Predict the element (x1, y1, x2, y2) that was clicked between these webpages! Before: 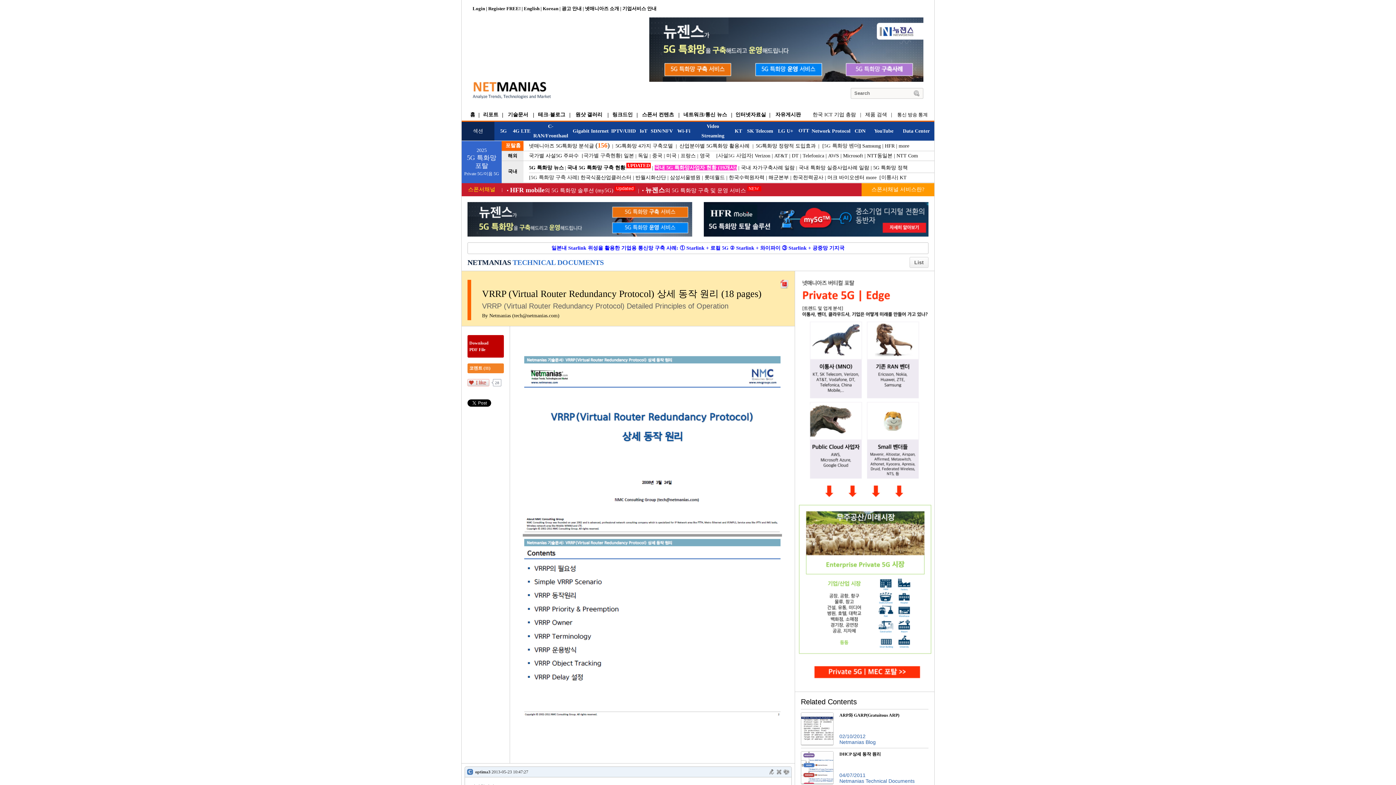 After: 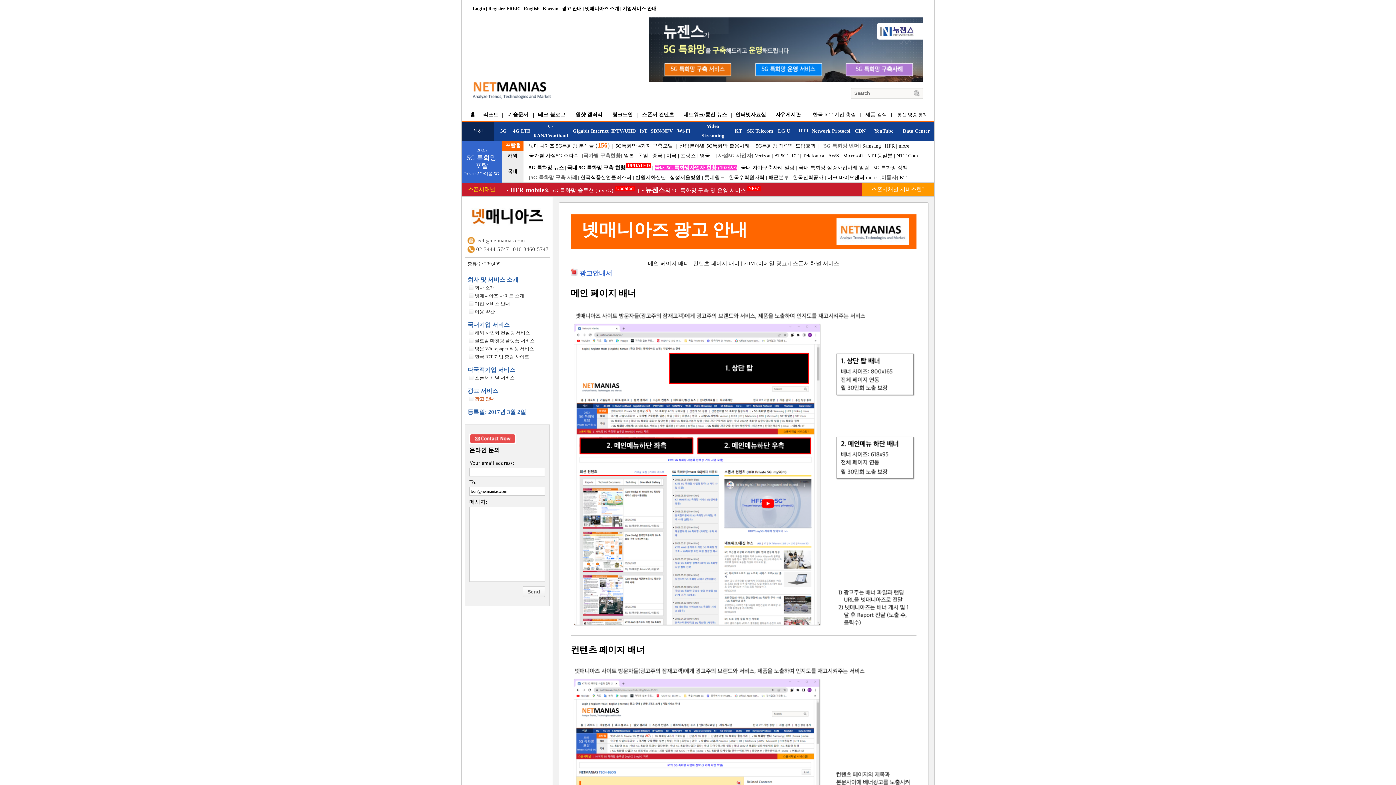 Action: bbox: (561, 5, 581, 11) label: 광고 안내